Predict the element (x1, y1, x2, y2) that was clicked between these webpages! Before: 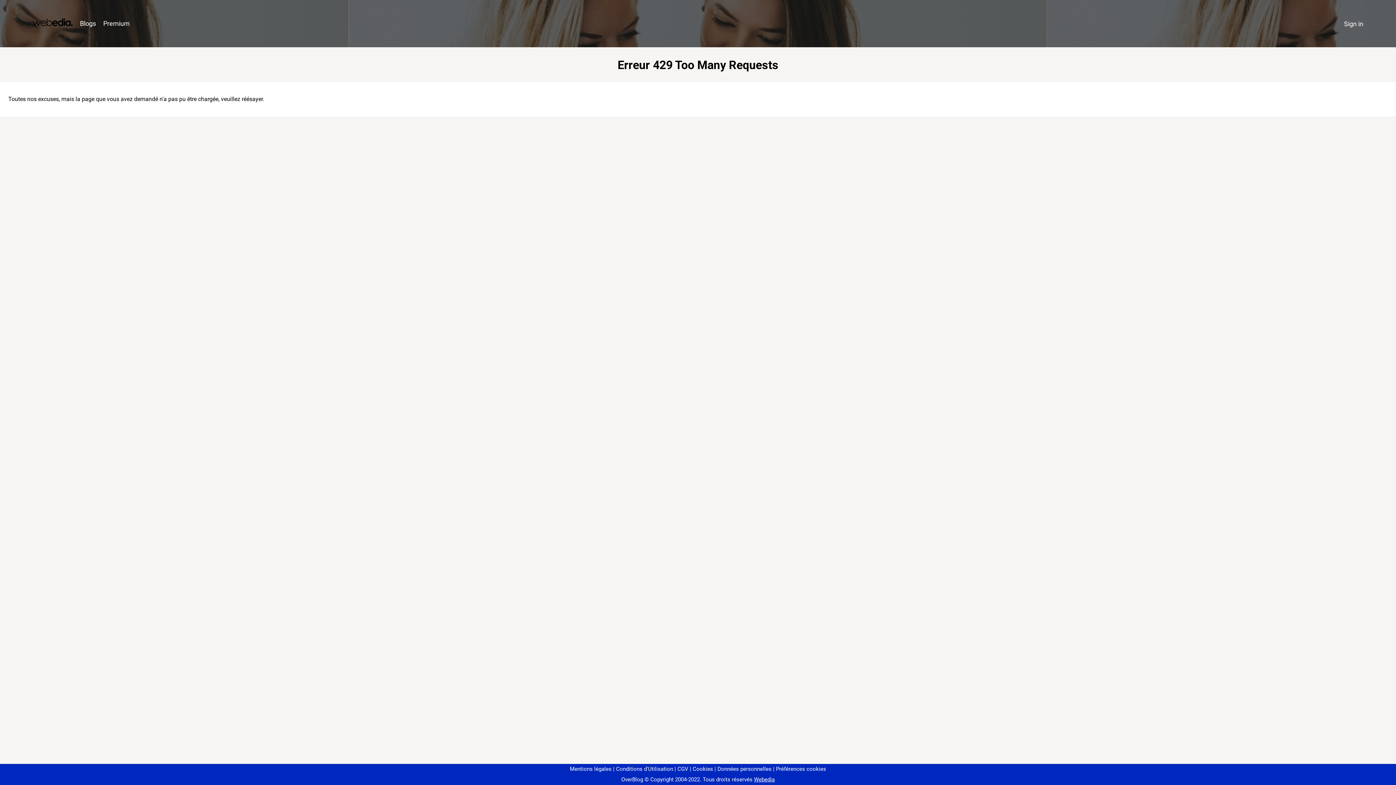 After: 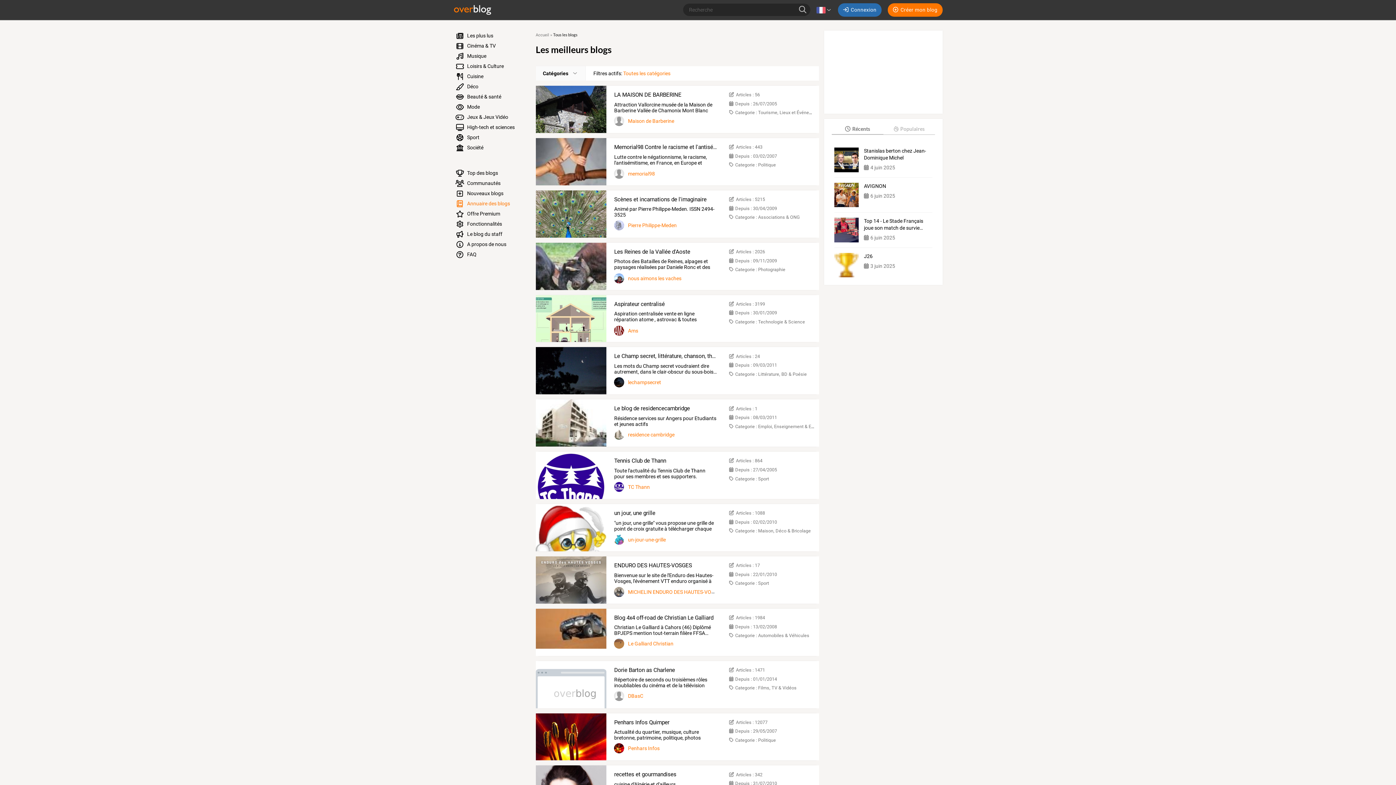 Action: label: Blogs bbox: (76, 16, 99, 31)